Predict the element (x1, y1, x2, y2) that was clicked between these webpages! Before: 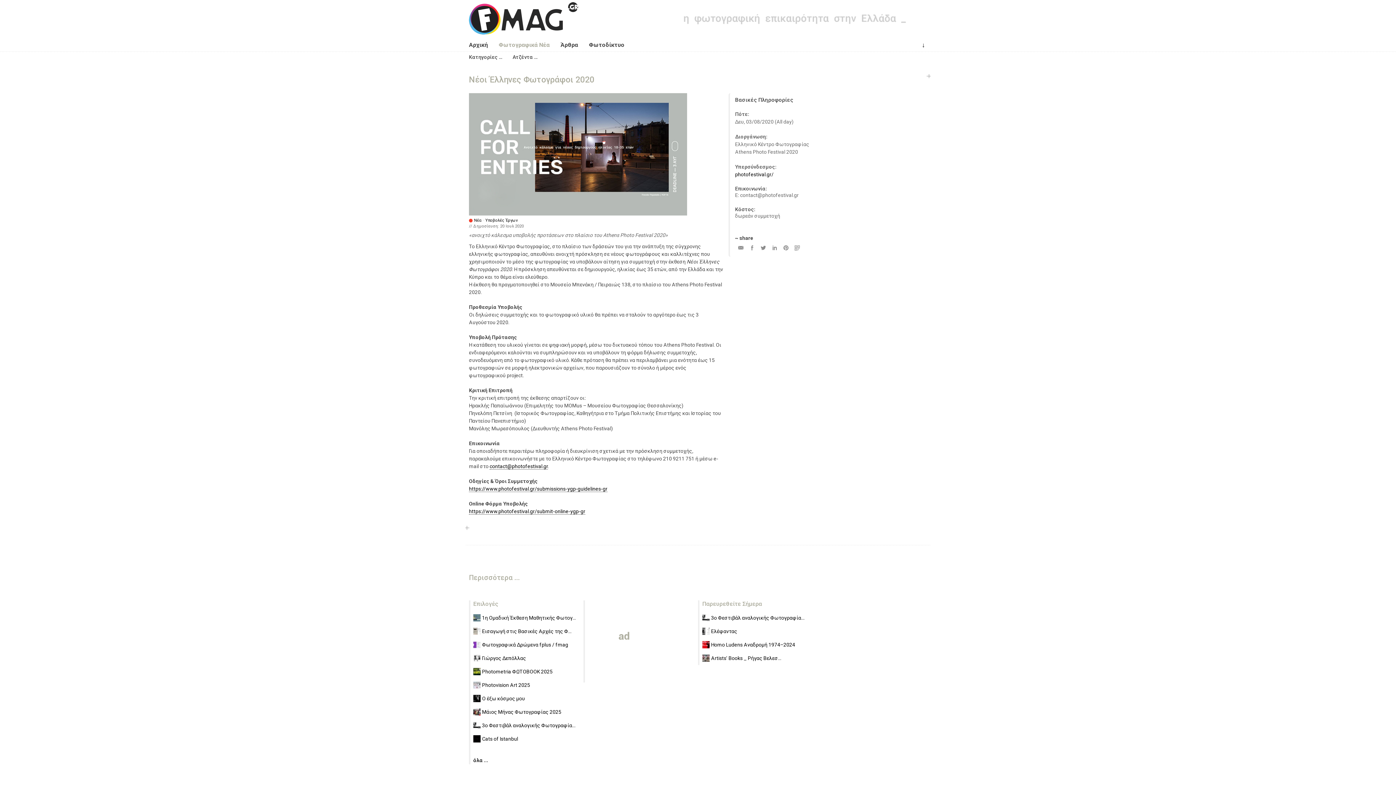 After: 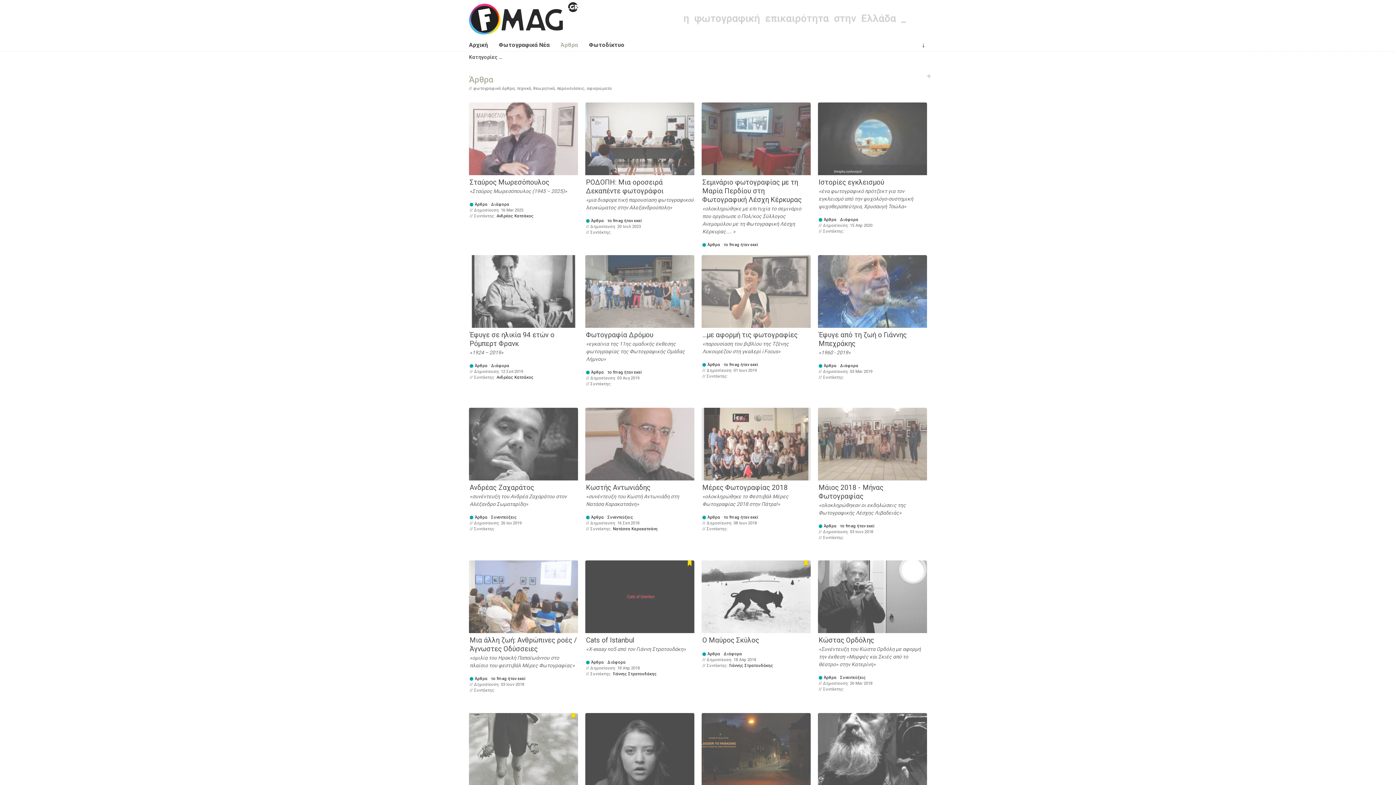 Action: label: Άρθρα bbox: (557, 39, 581, 50)